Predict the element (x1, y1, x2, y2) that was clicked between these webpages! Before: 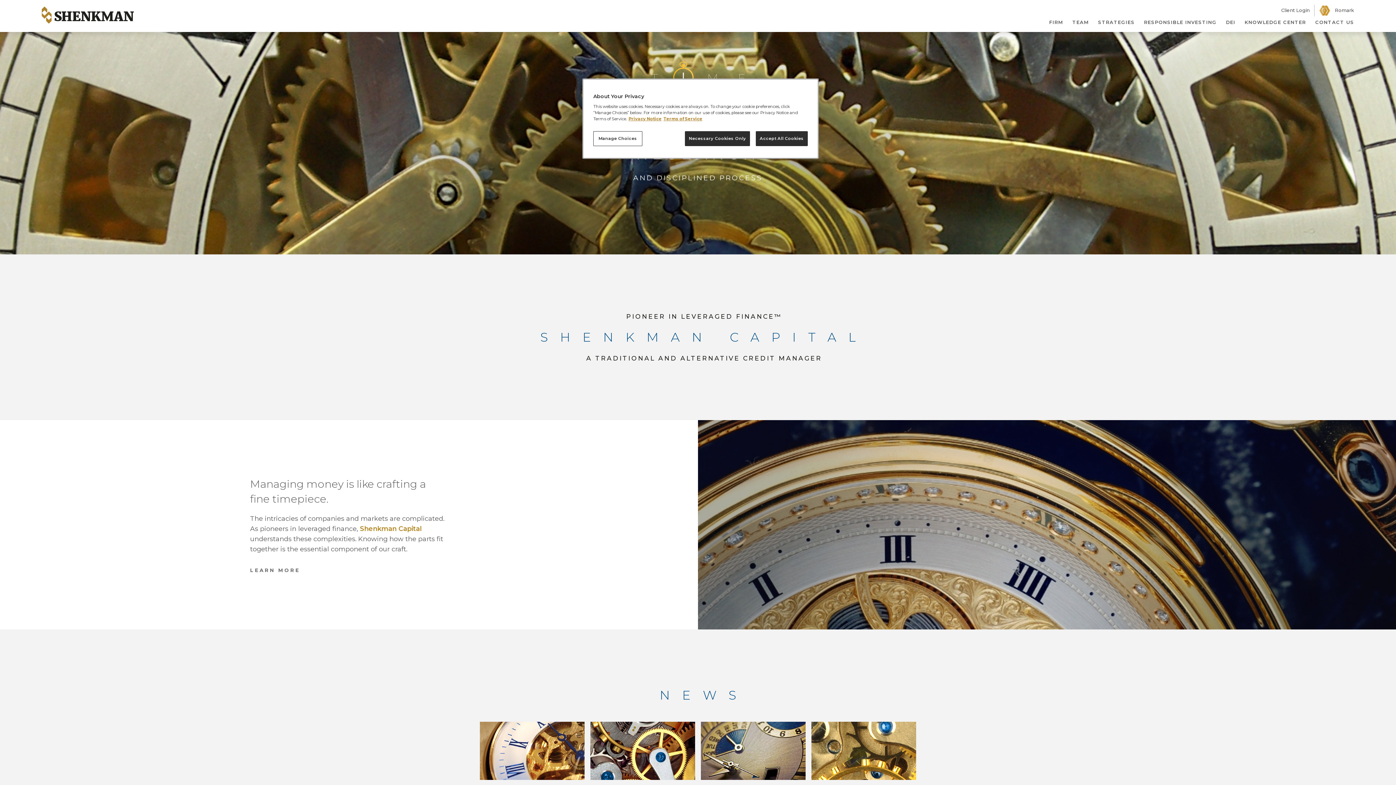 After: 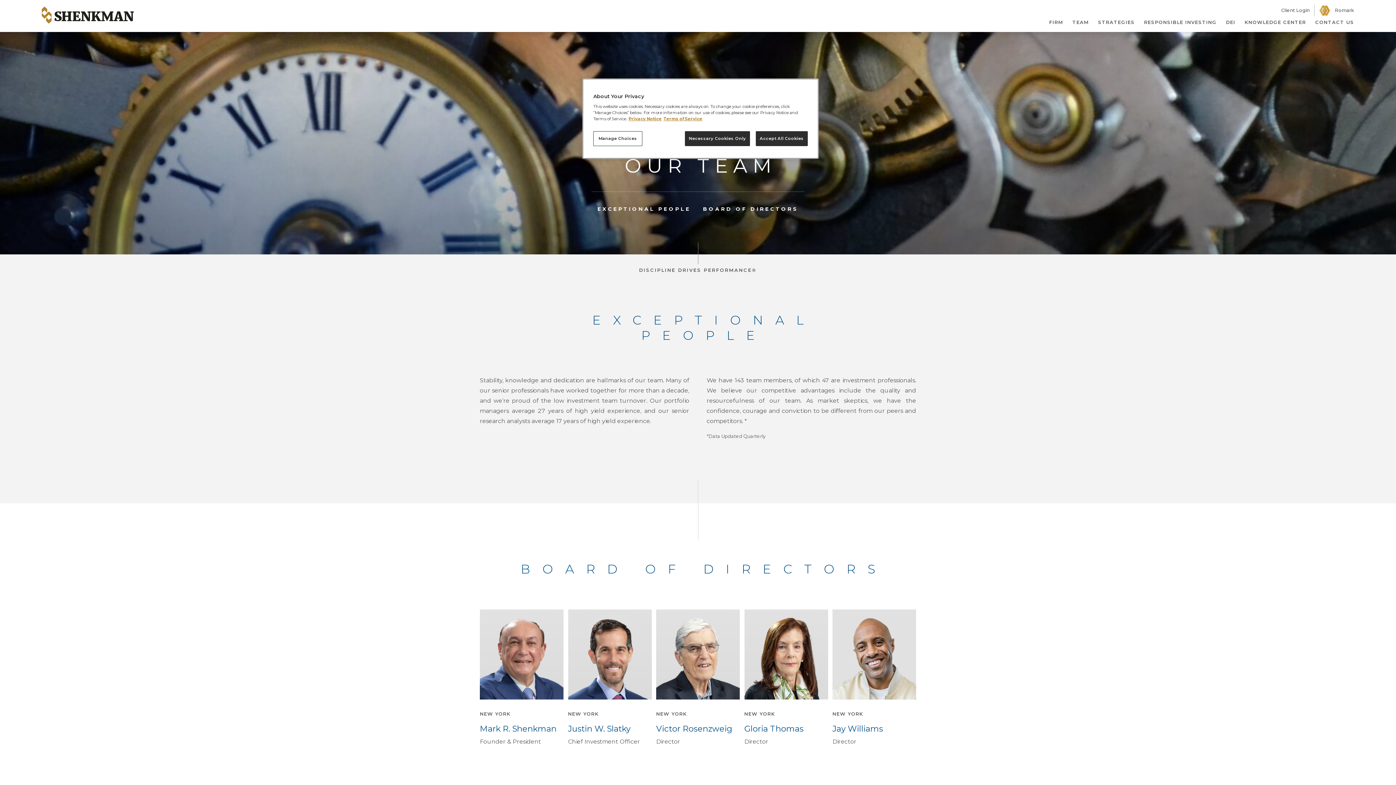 Action: label: TEAM bbox: (1072, 19, 1089, 25)